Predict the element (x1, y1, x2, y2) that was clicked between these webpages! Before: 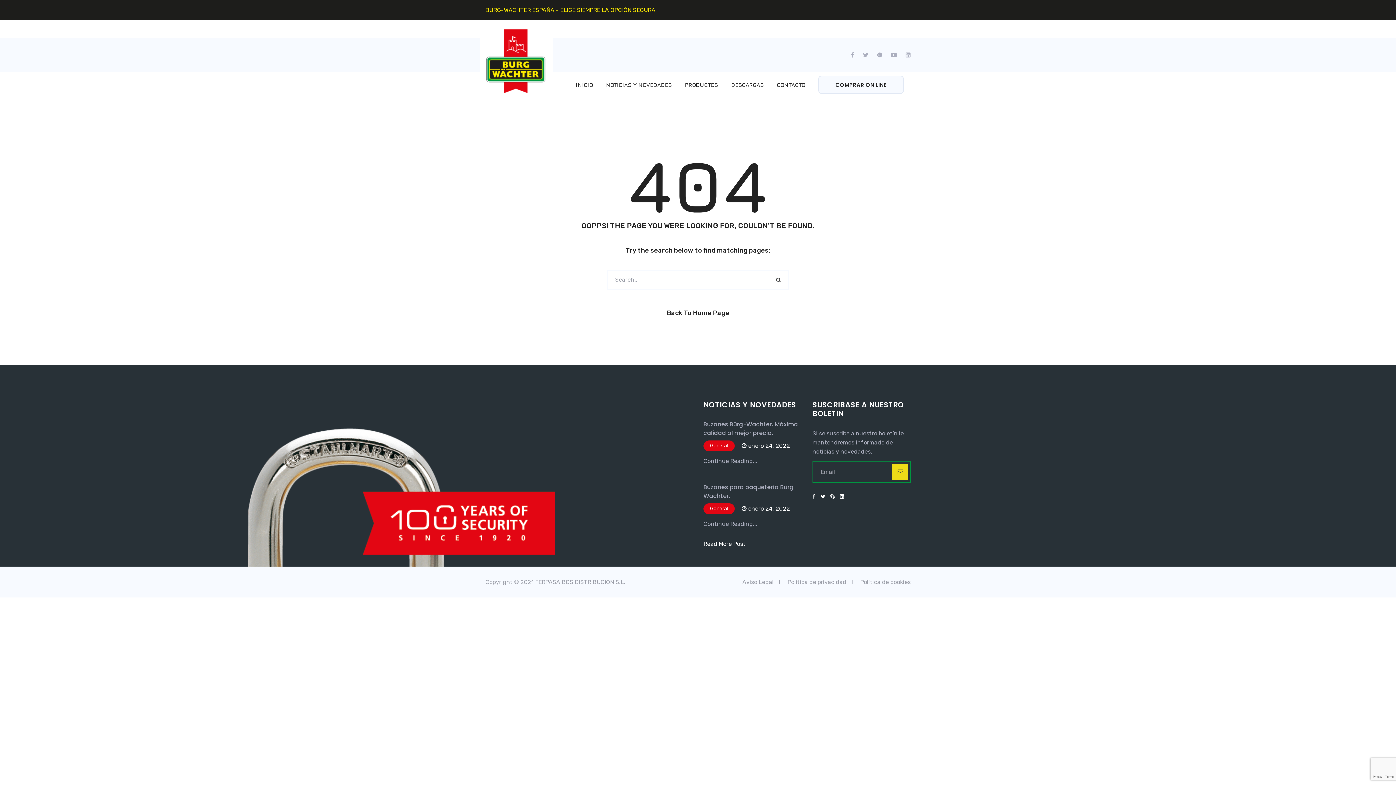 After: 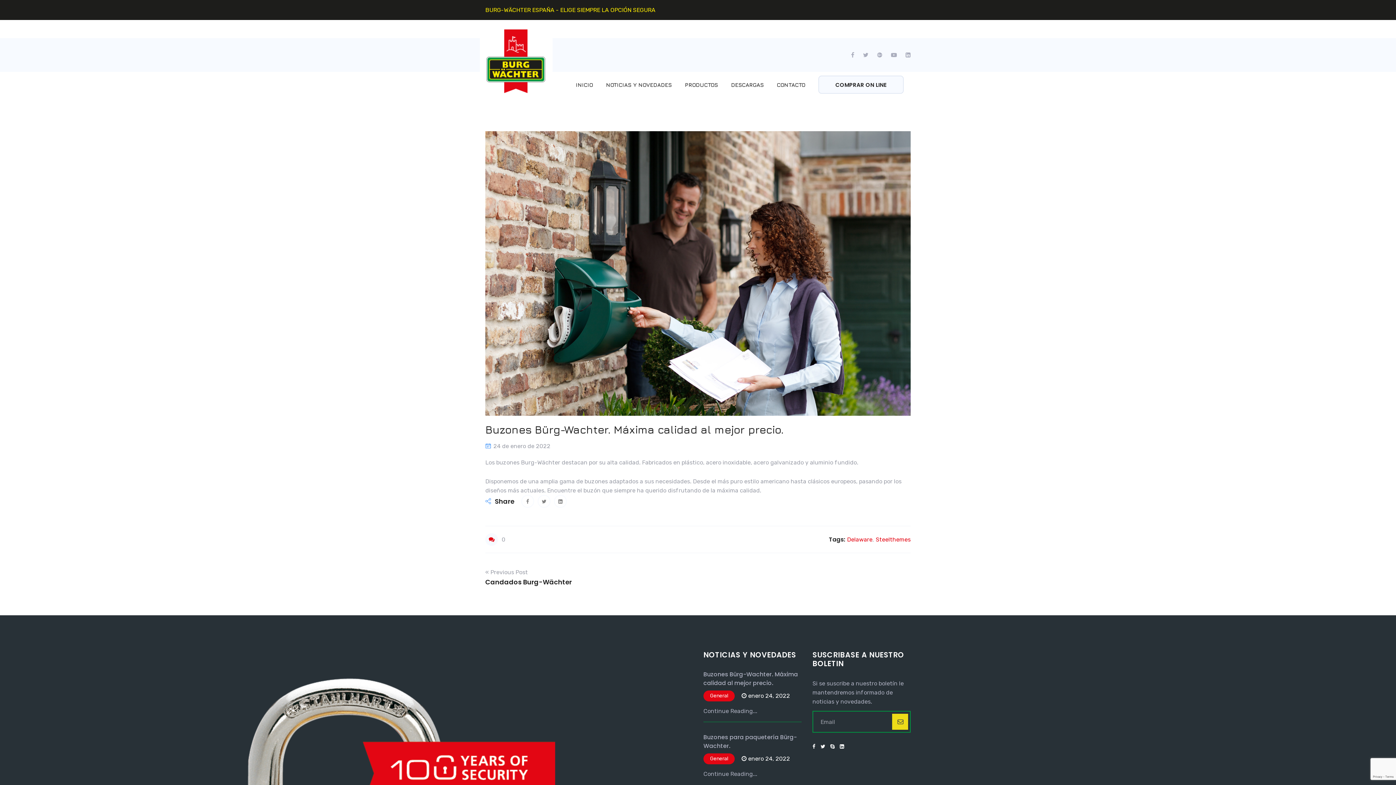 Action: label: Buzones Bürg-Wachter. Máxima calidad al mejor precio. bbox: (703, 420, 801, 437)